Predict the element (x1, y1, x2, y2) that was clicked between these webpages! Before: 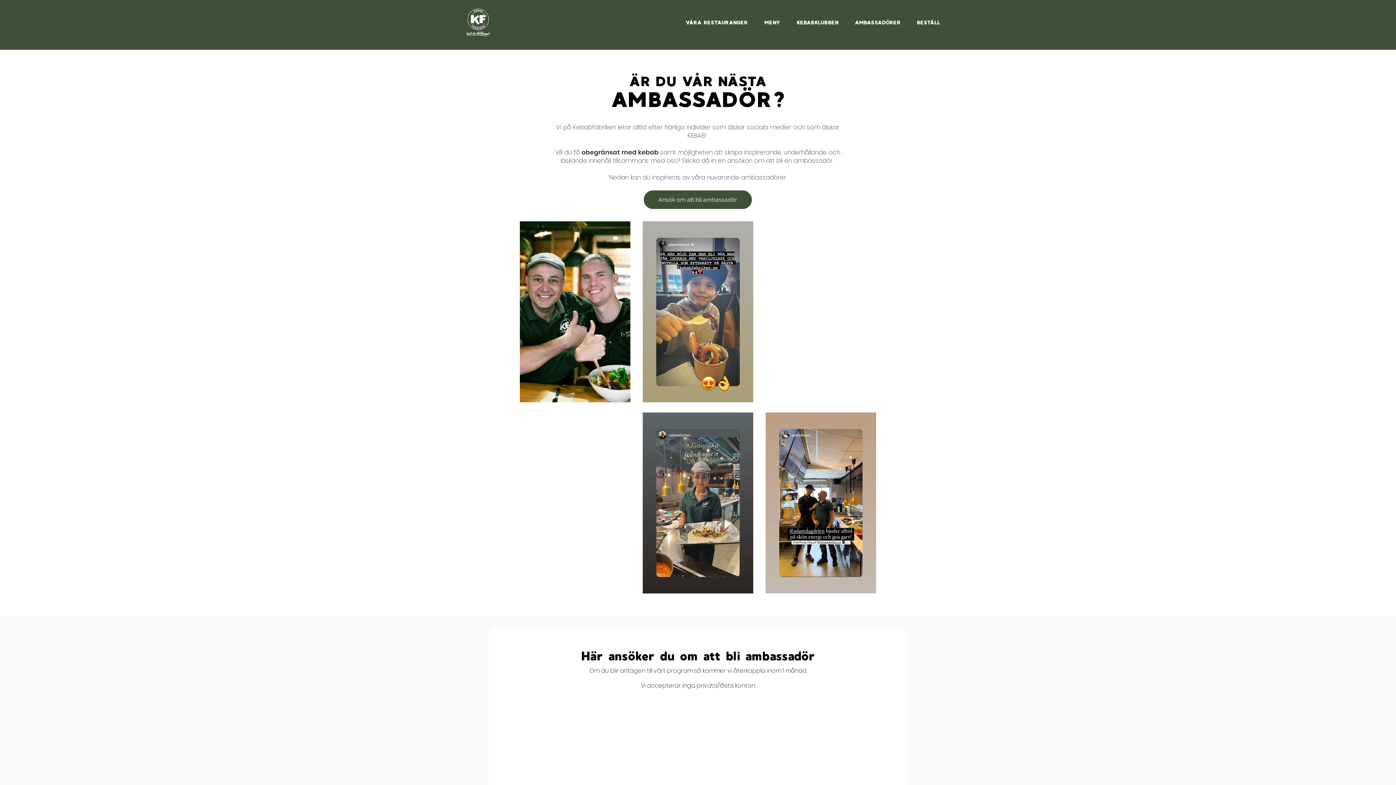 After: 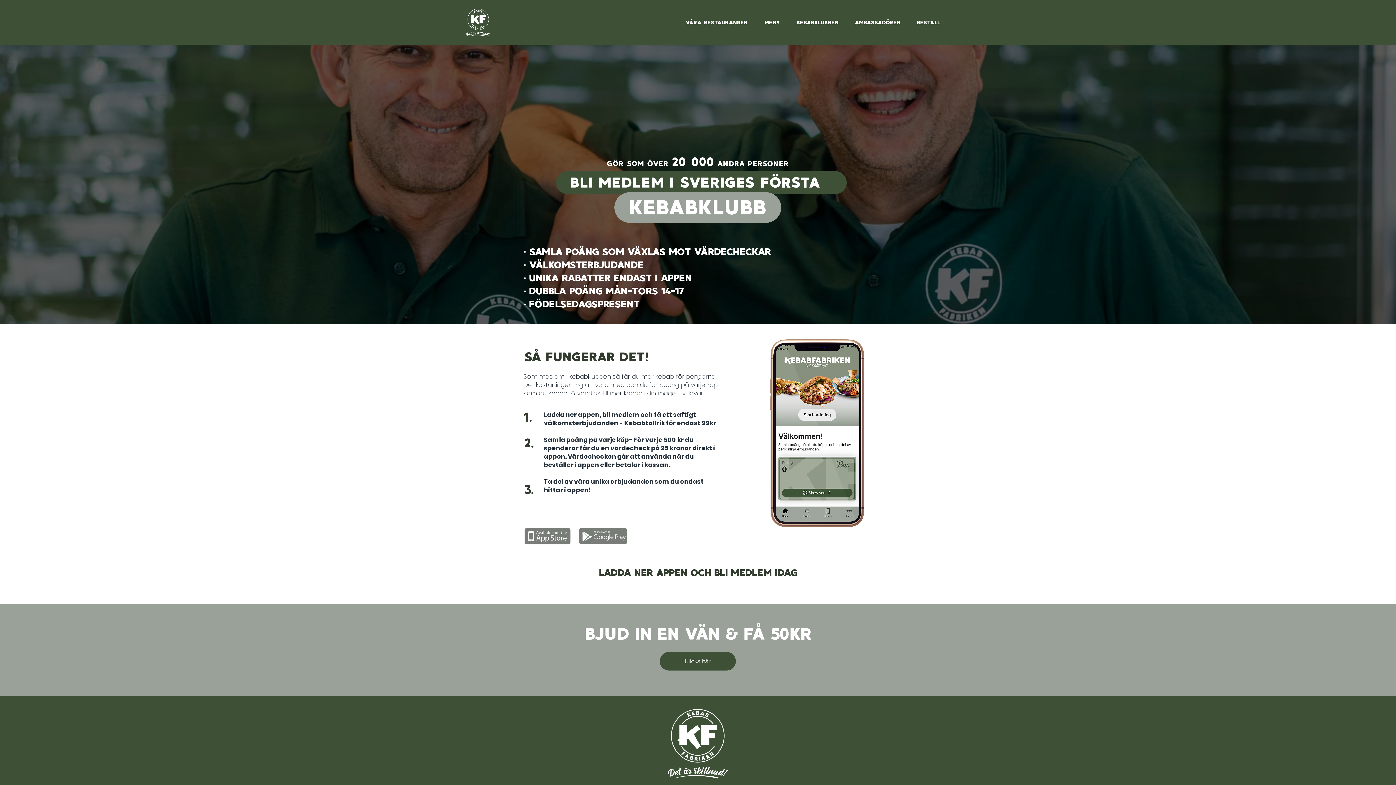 Action: bbox: (788, 13, 846, 31) label: KEBABKLUBBEN